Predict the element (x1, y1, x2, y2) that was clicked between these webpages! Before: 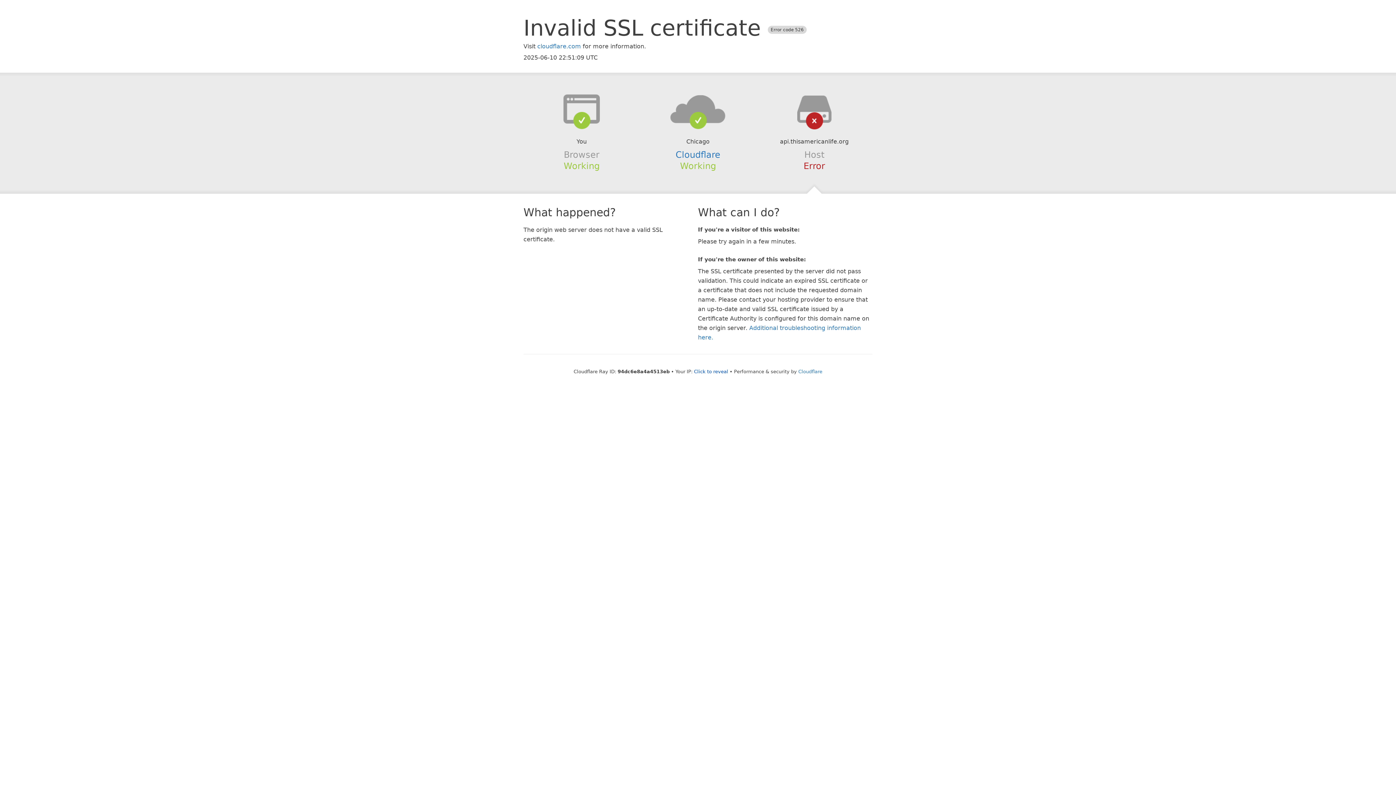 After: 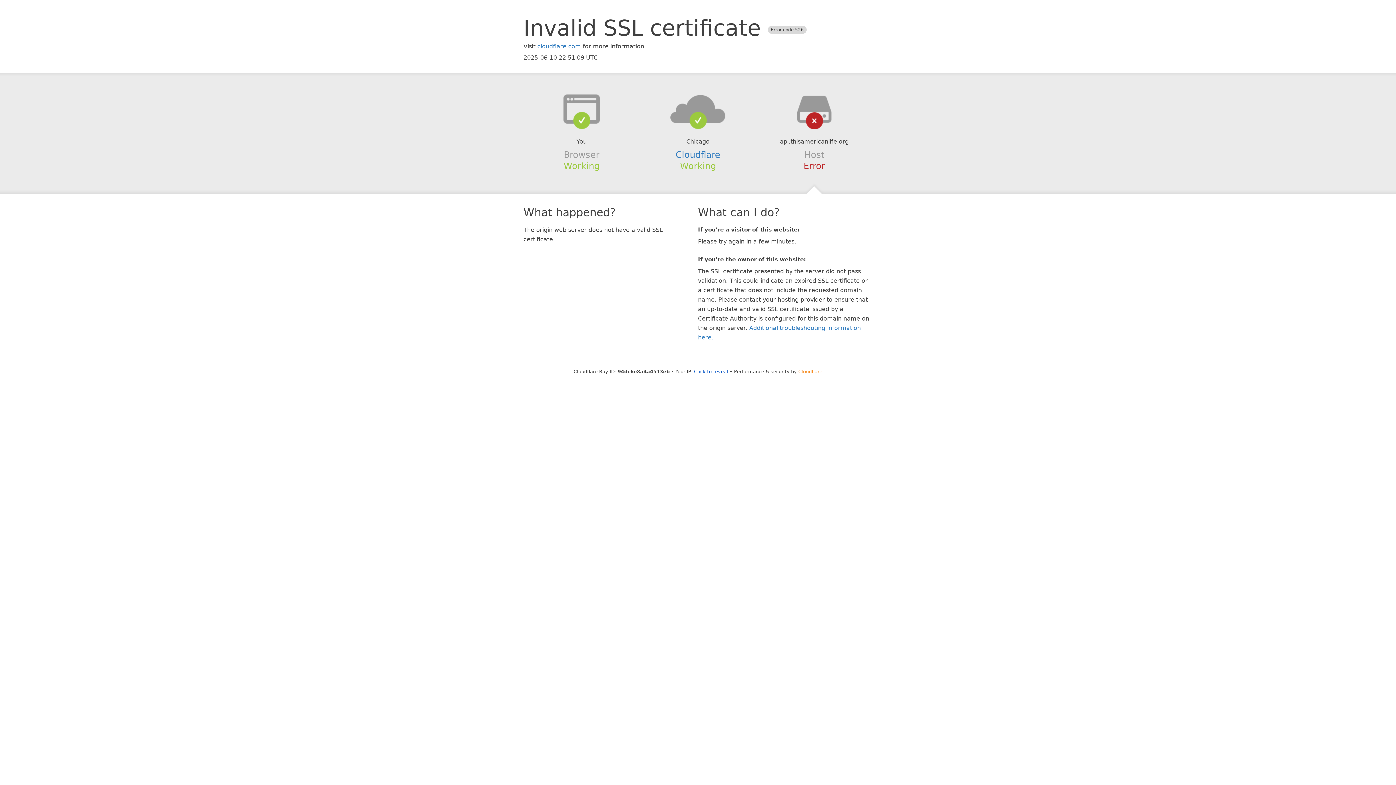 Action: bbox: (798, 368, 822, 374) label: Cloudflare